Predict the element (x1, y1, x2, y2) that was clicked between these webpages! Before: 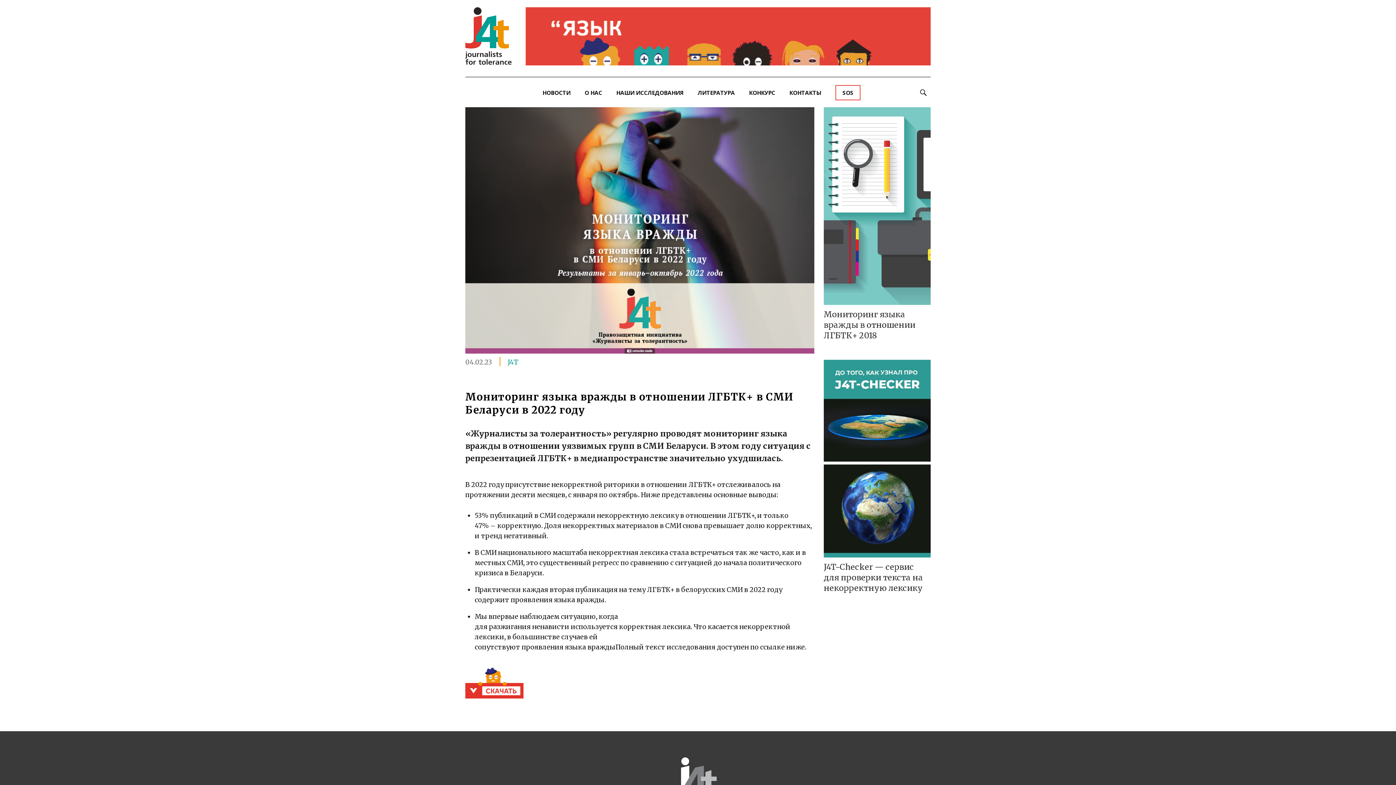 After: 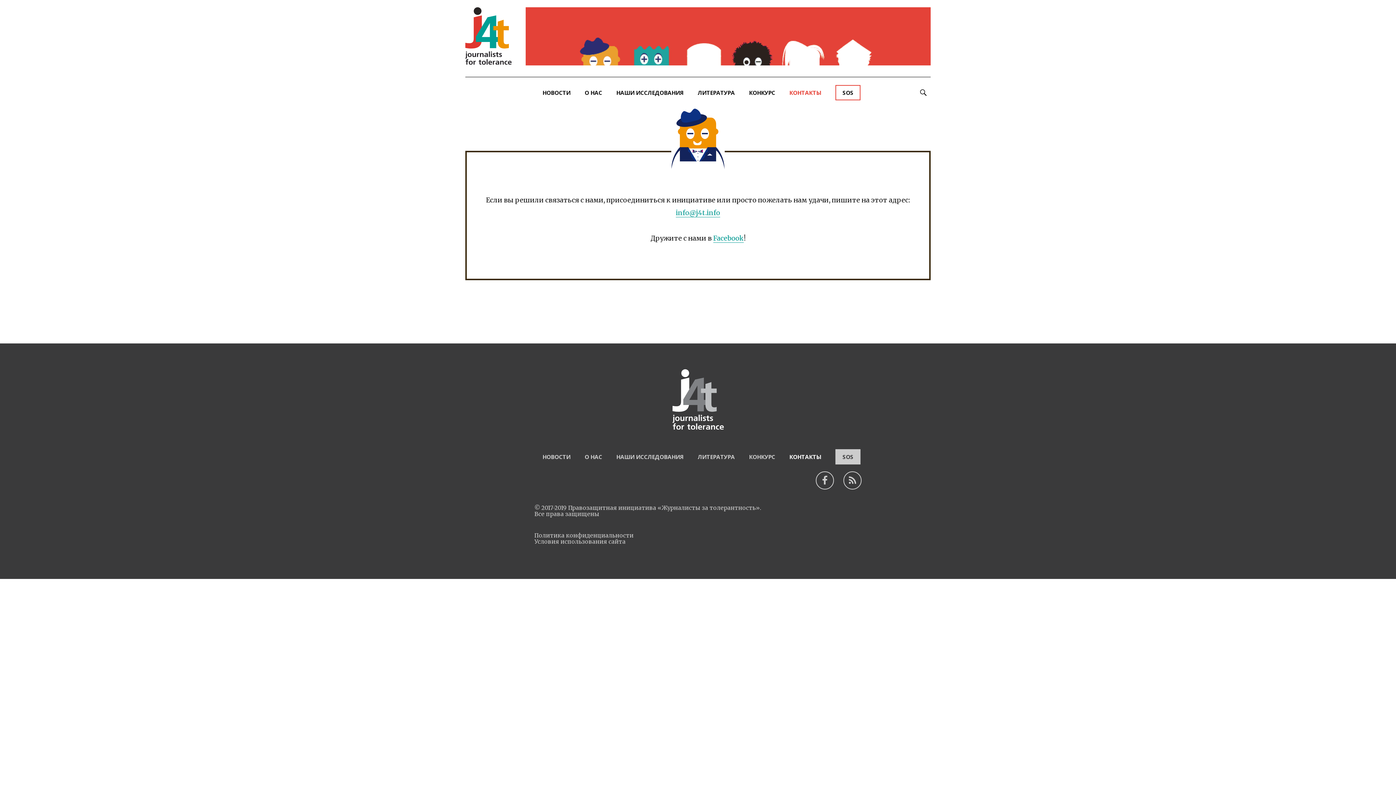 Action: bbox: (782, 84, 828, 100) label: КОНТАКТЫ